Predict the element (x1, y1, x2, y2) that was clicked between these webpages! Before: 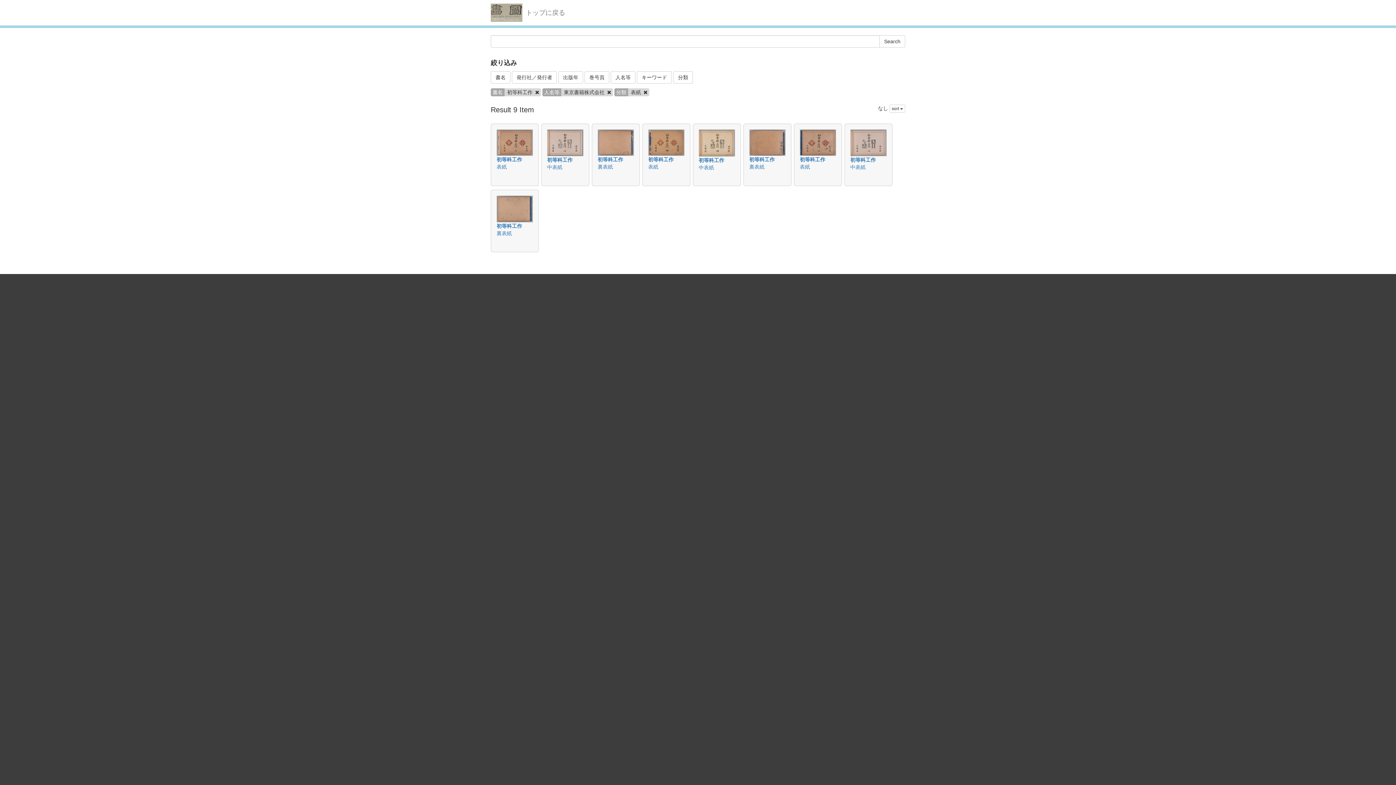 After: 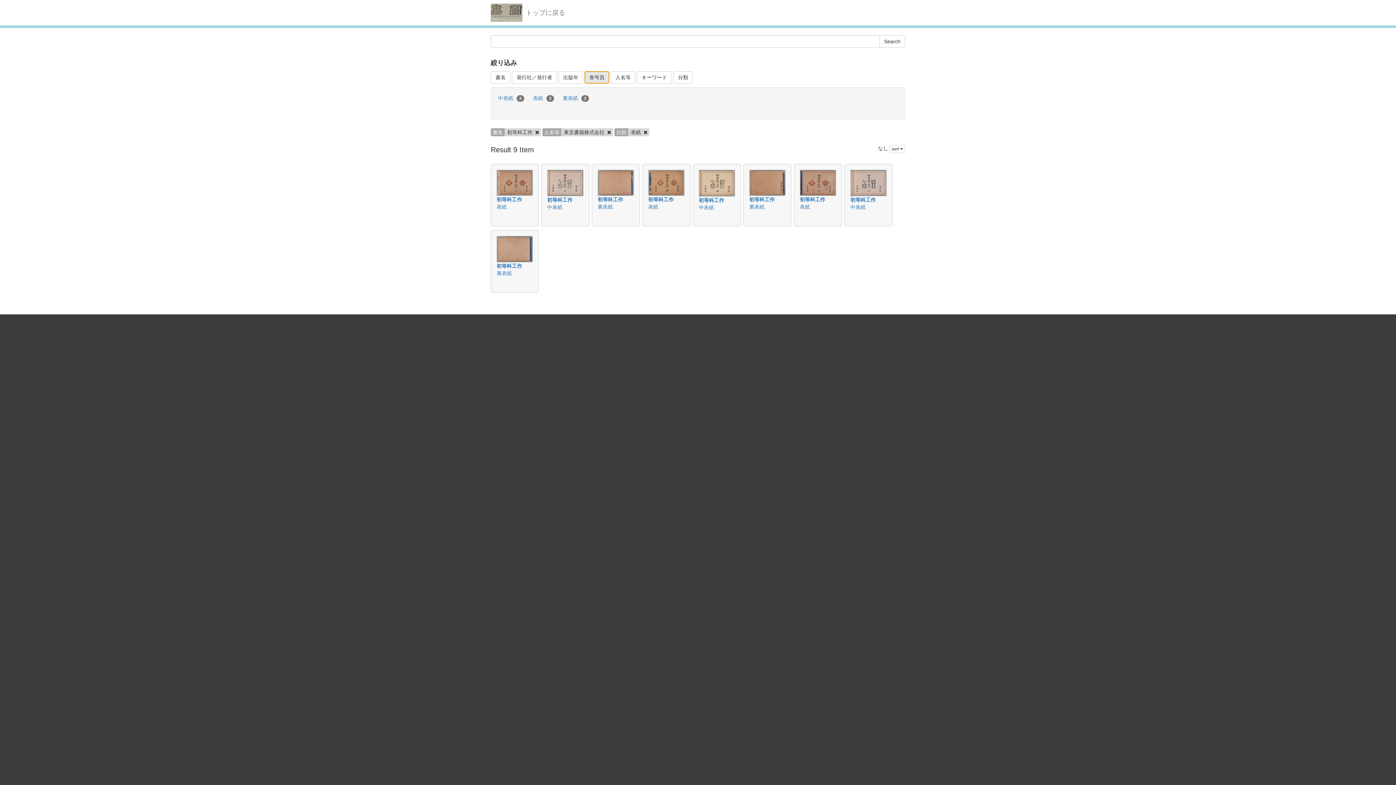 Action: bbox: (584, 71, 609, 83) label: 巻号頁